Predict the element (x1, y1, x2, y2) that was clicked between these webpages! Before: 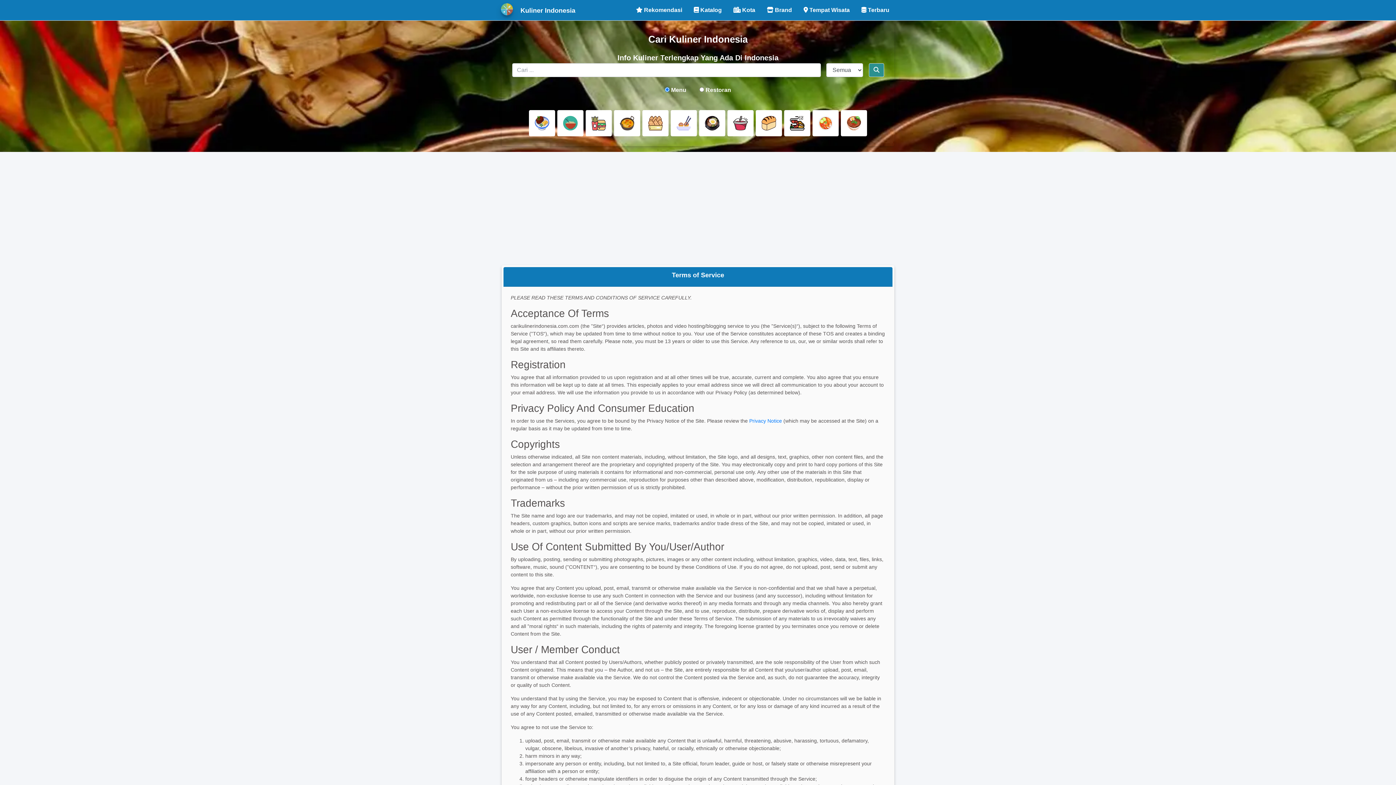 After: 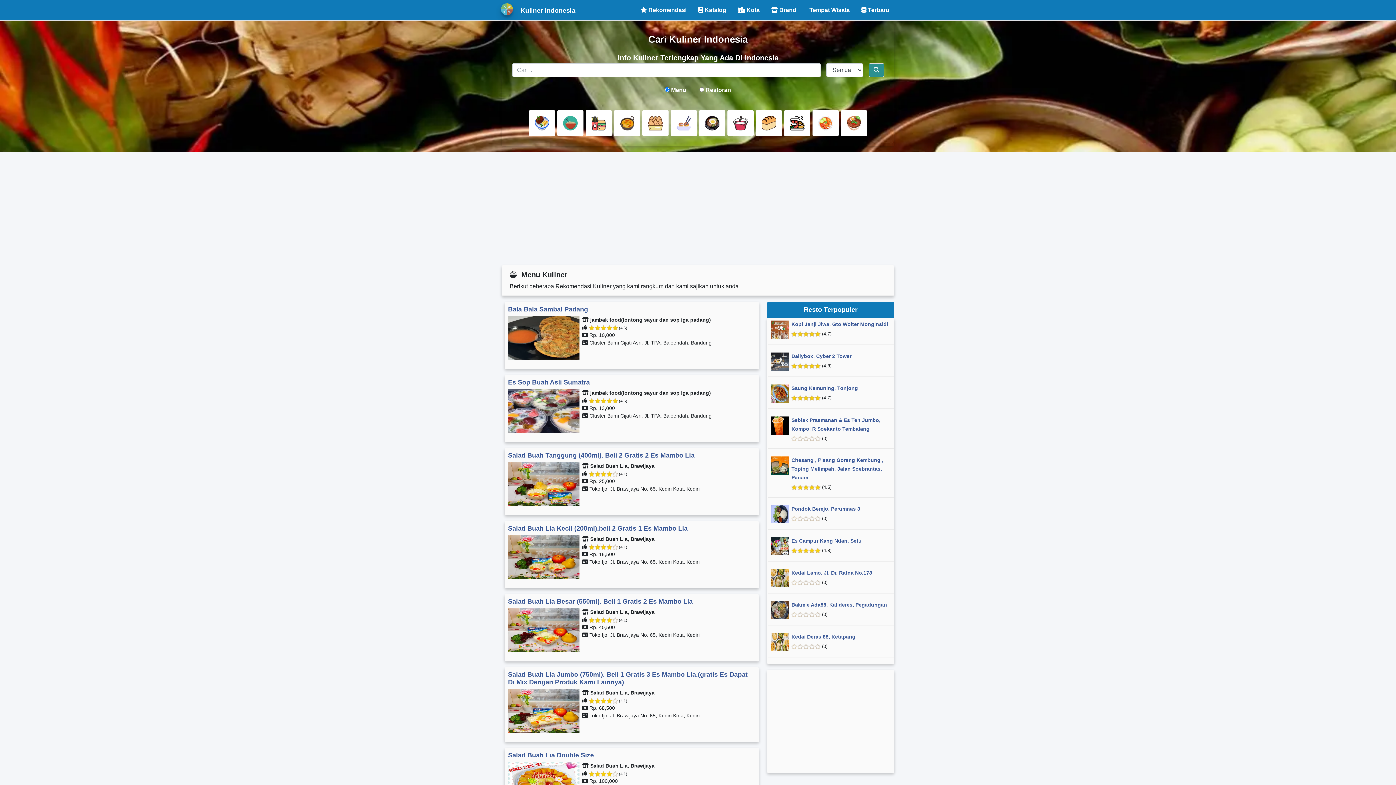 Action: bbox: (869, 63, 884, 77)